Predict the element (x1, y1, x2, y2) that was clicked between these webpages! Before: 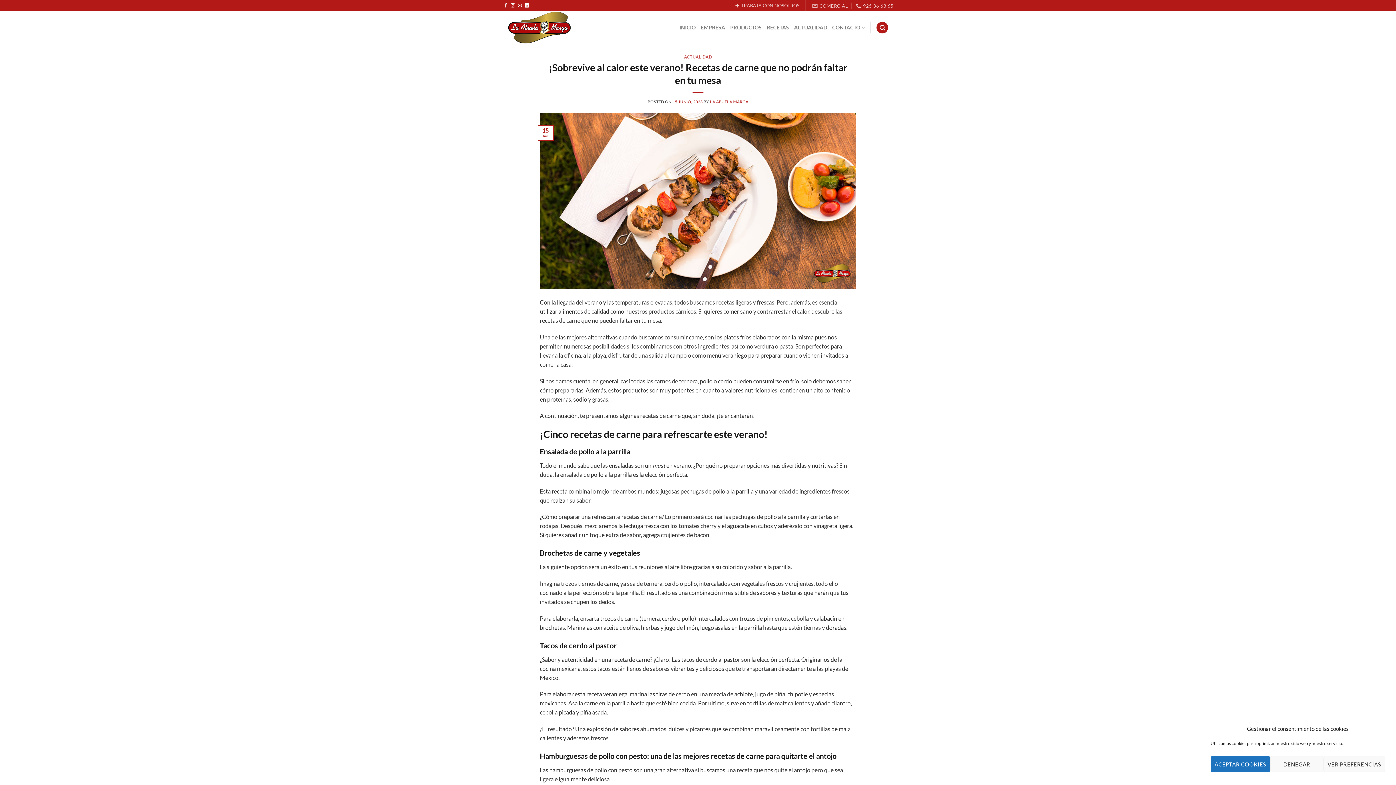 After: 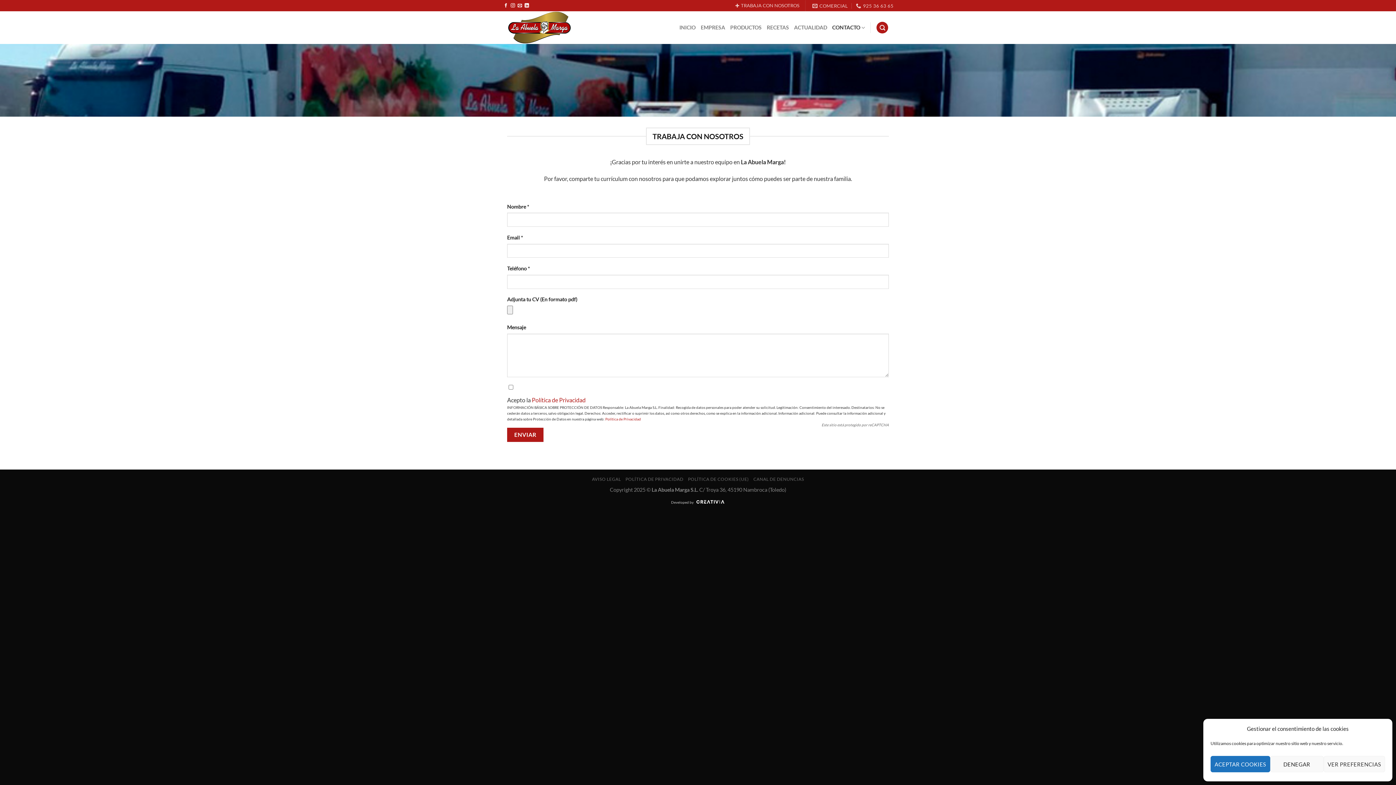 Action: label: TRABAJA CON NOSOTROS bbox: (735, 0, 799, 11)